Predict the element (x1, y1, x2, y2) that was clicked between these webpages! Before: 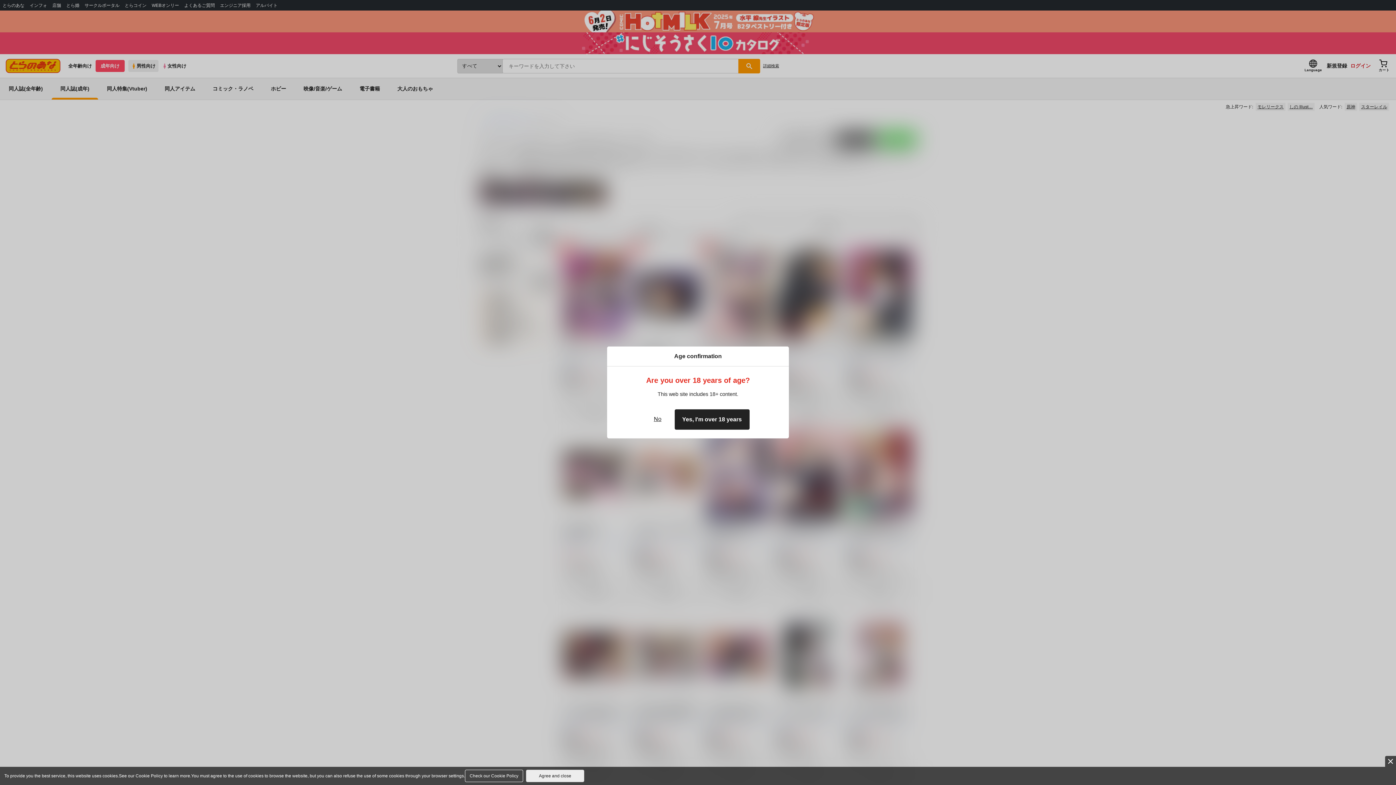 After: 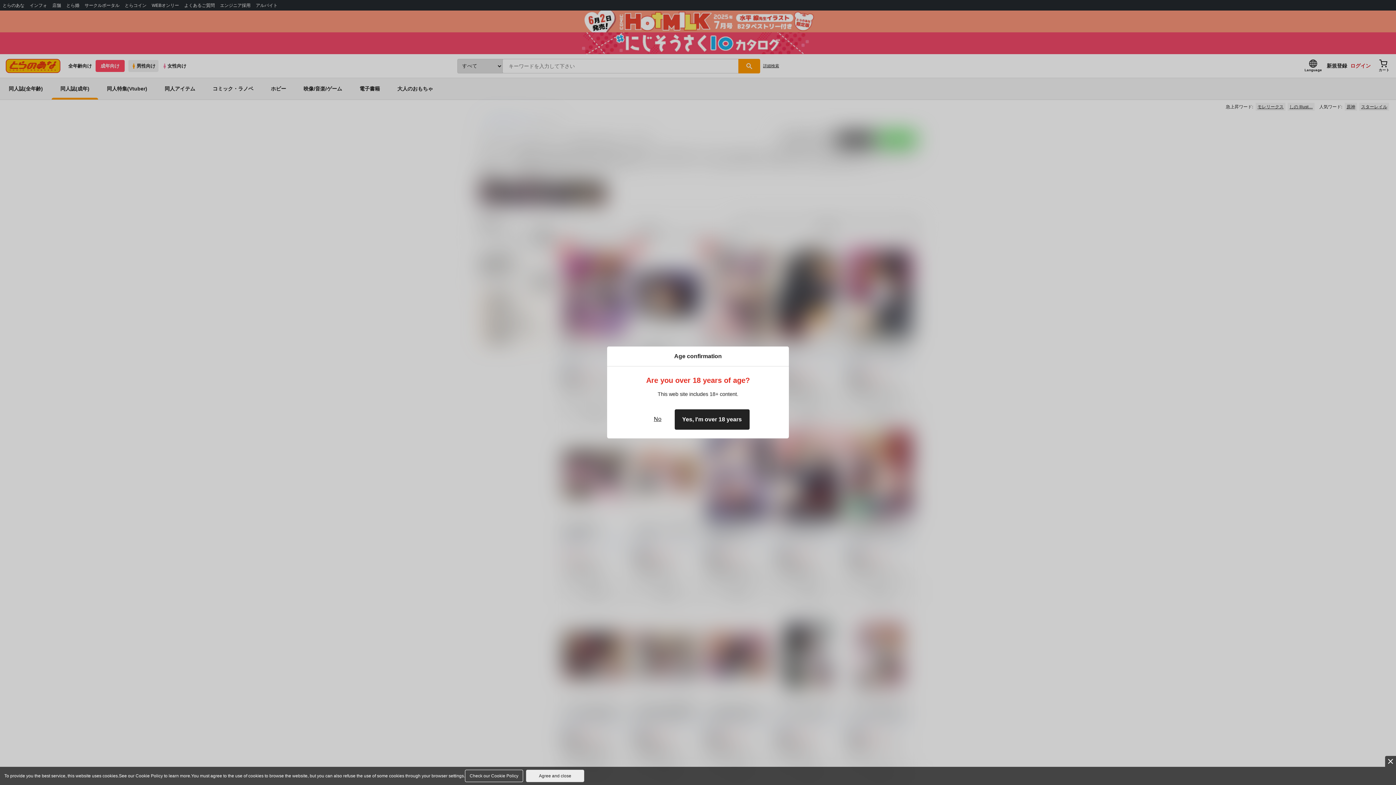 Action: bbox: (465, 770, 523, 782) label: Check our Cookie Policy